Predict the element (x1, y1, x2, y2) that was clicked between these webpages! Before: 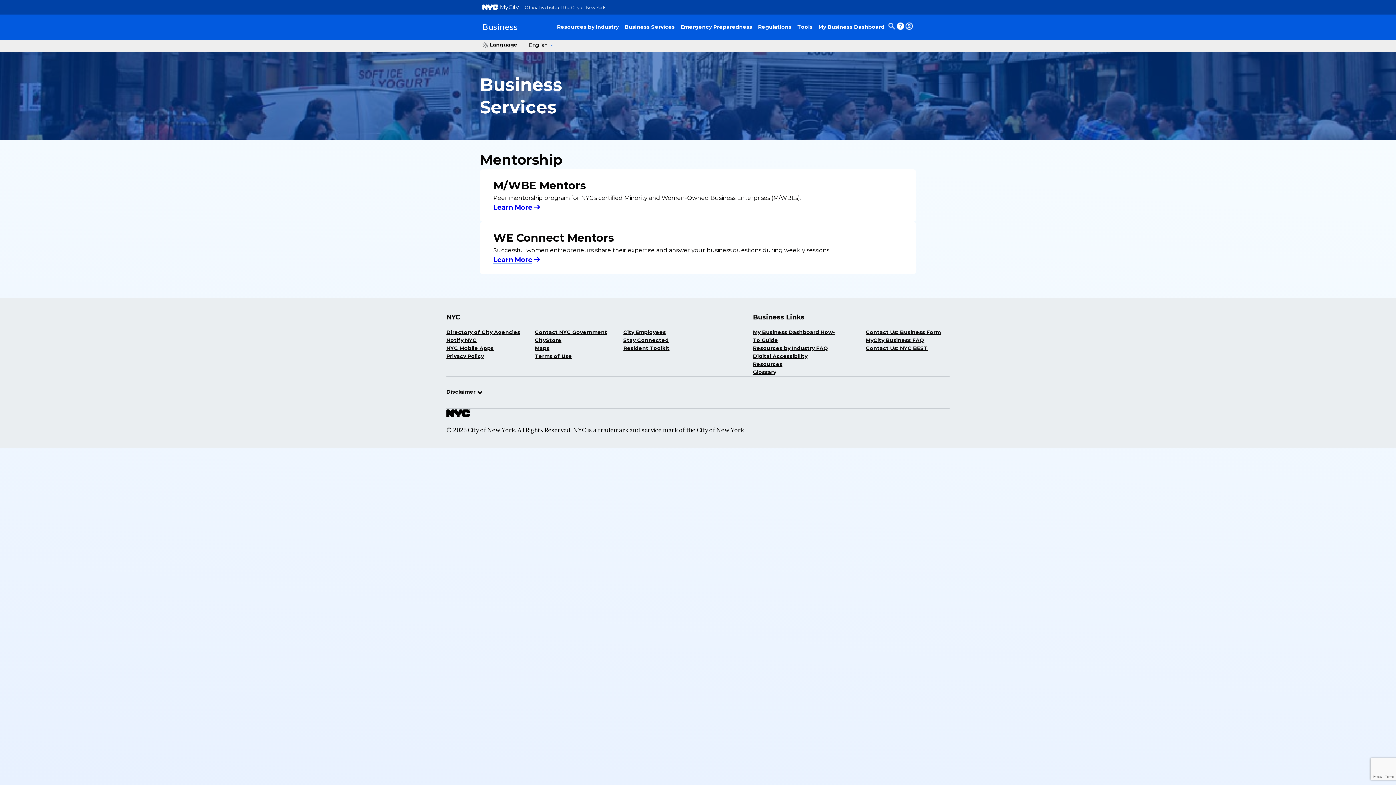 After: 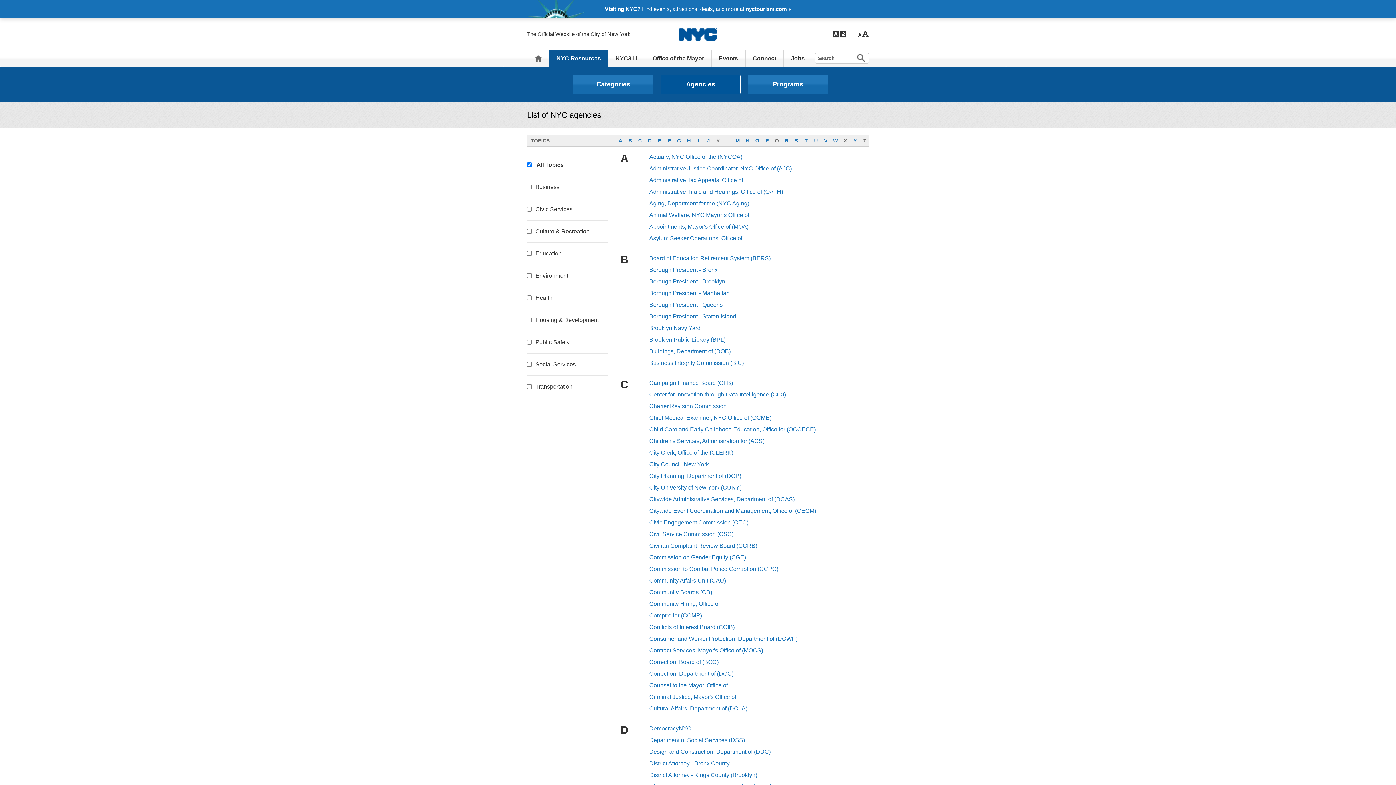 Action: label: Directory of City Agencies bbox: (446, 329, 520, 335)